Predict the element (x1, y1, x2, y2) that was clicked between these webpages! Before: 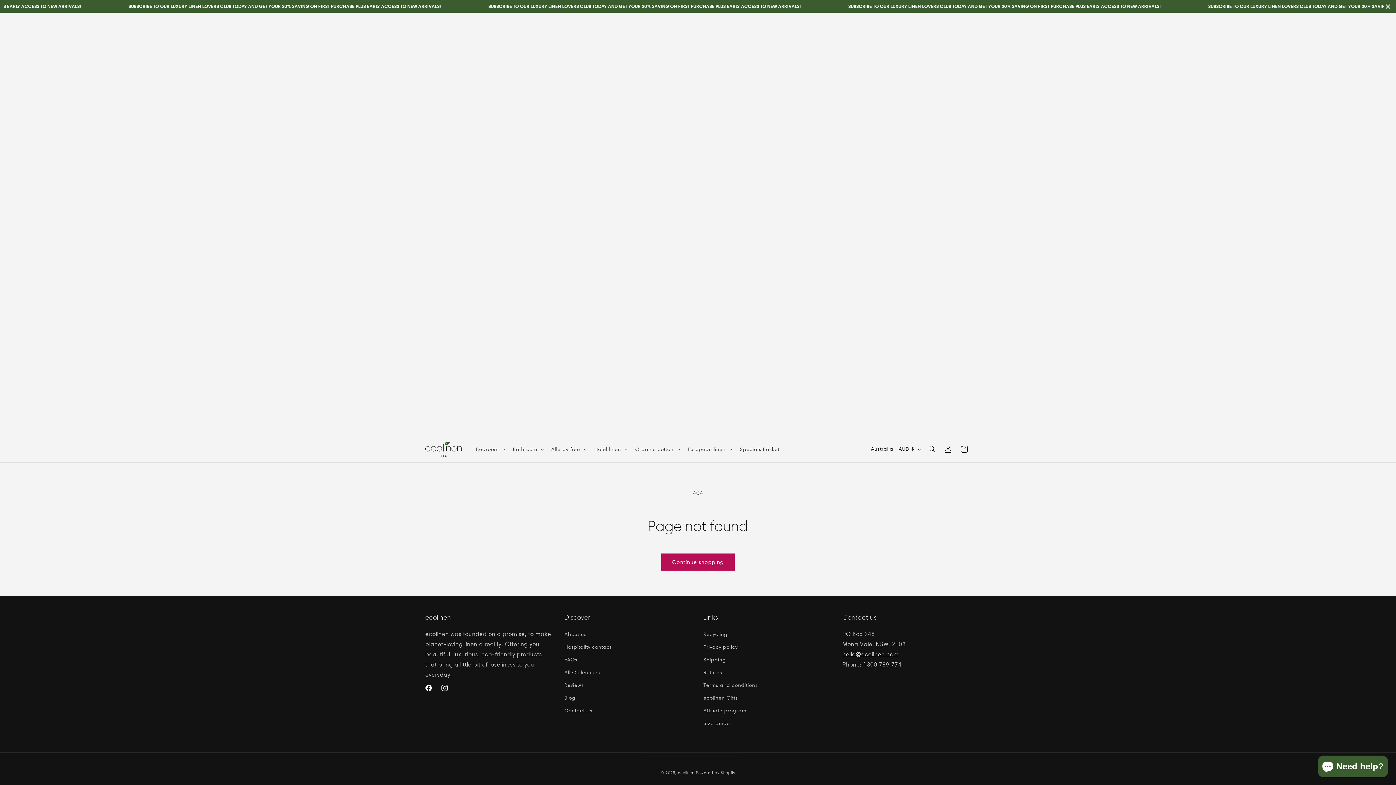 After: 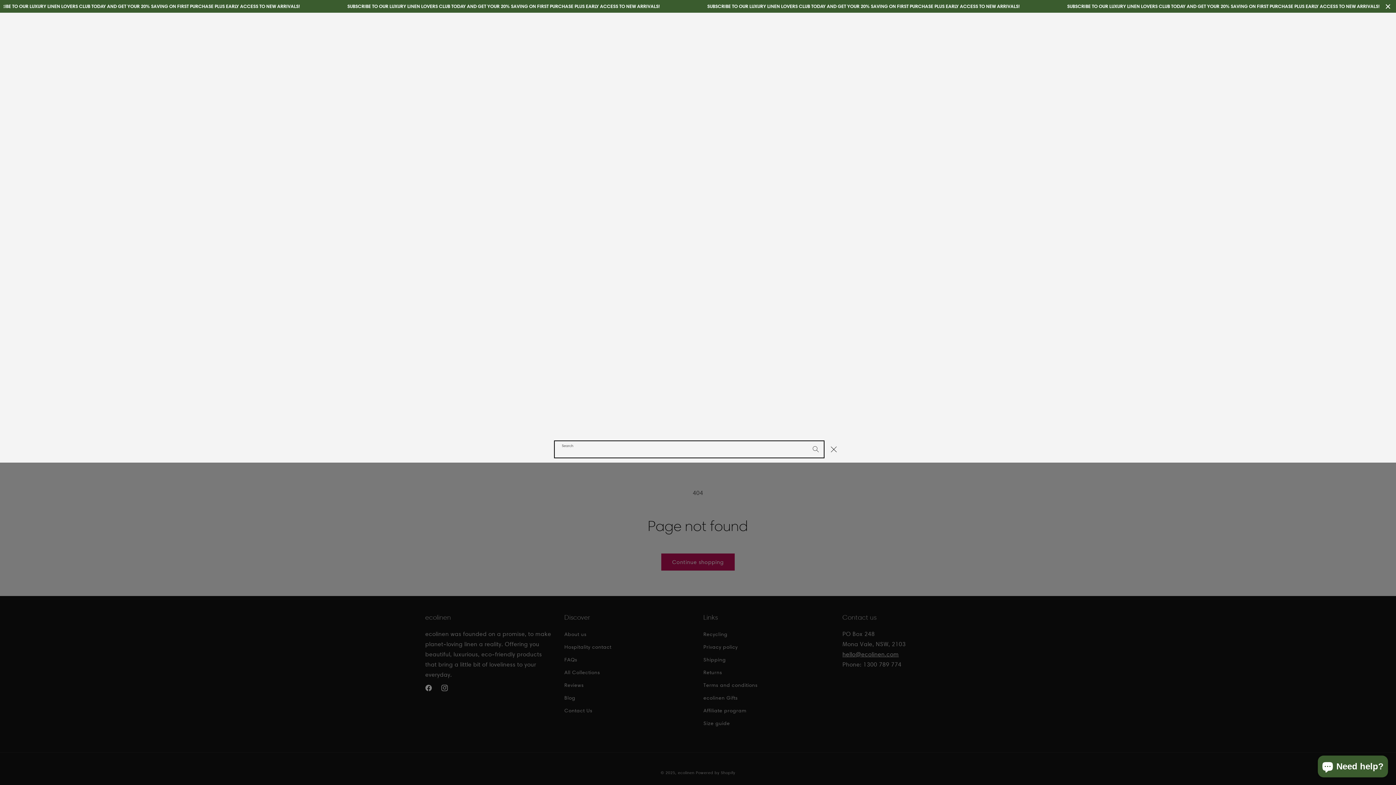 Action: bbox: (924, 441, 940, 457) label: Search